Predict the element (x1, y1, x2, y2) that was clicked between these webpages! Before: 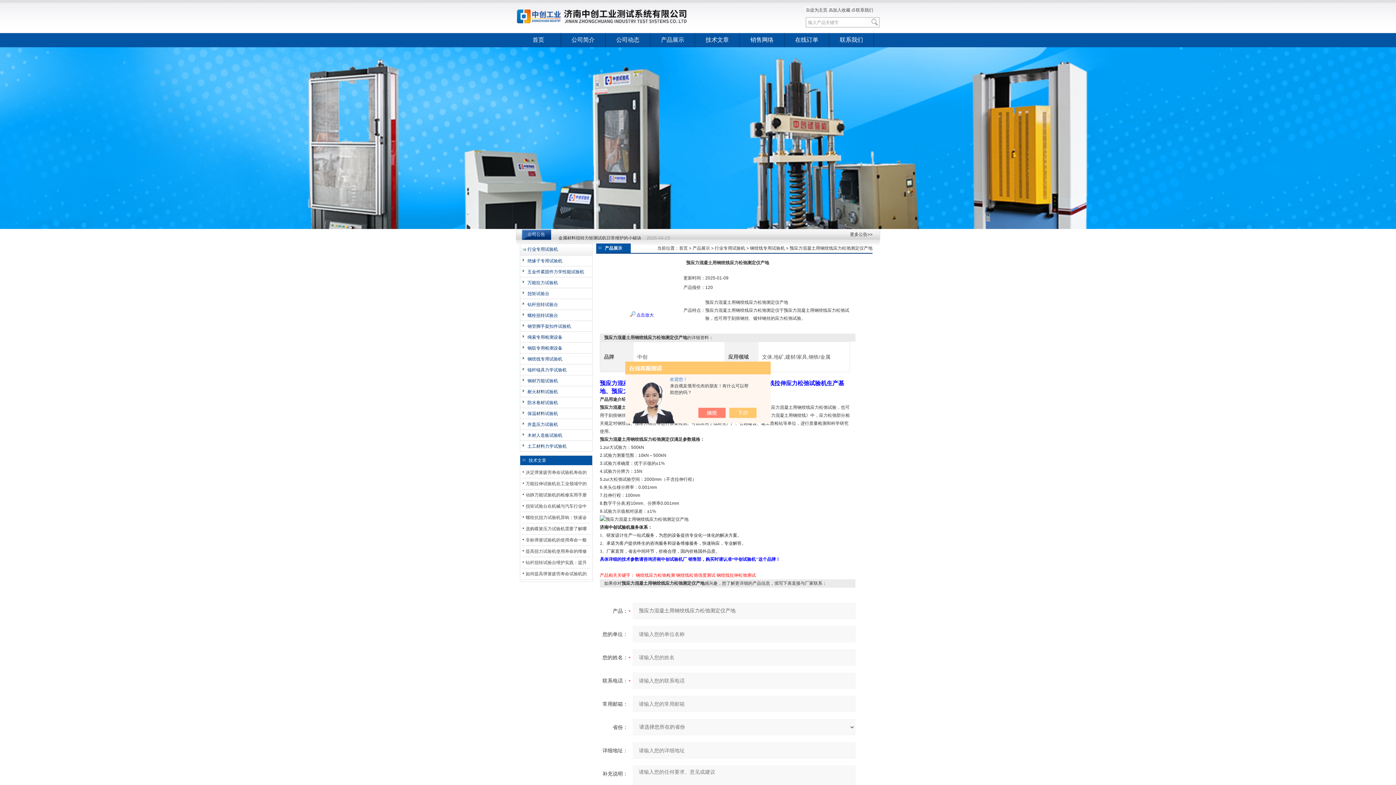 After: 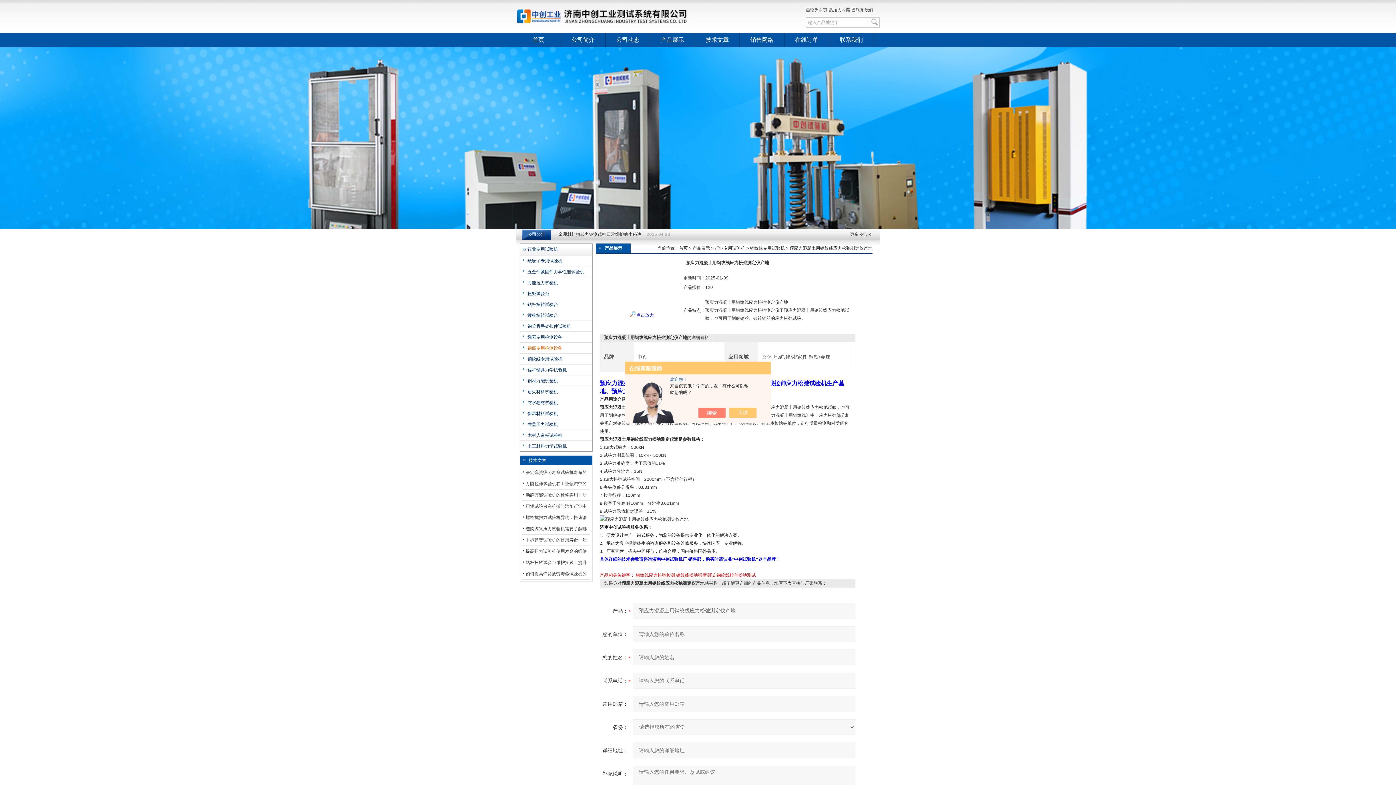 Action: bbox: (520, 342, 591, 351) label: 钢筋专用检测设备